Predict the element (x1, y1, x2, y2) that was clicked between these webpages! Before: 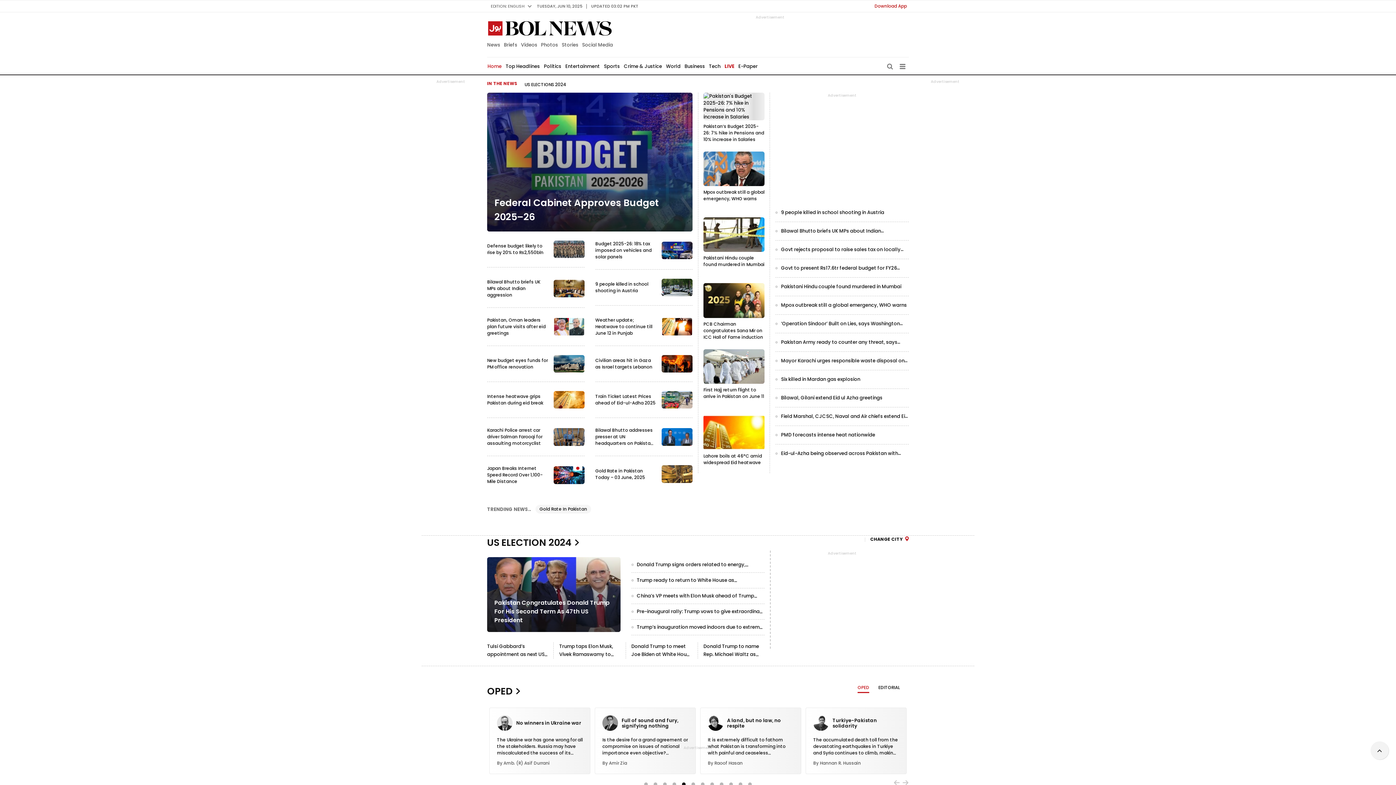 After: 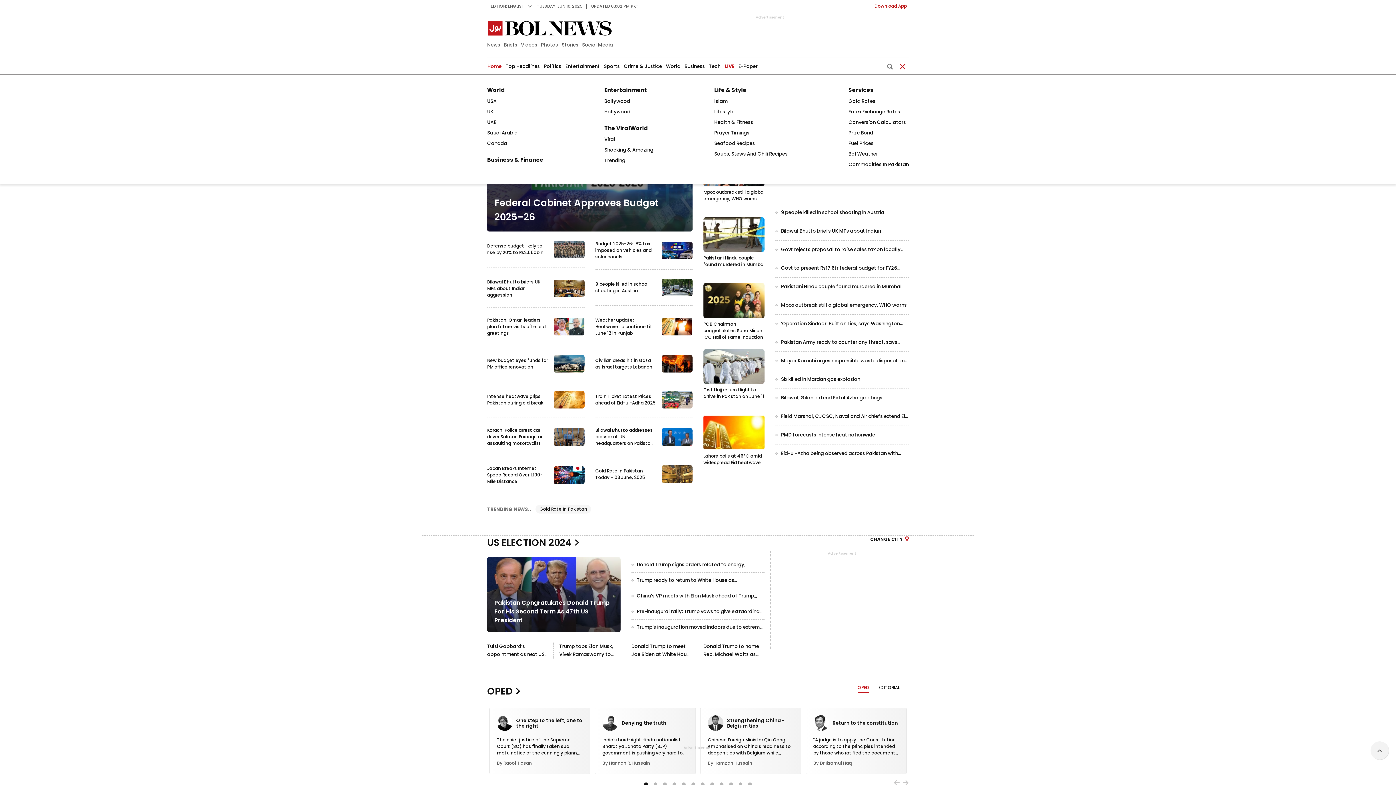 Action: bbox: (899, 61, 905, 70)